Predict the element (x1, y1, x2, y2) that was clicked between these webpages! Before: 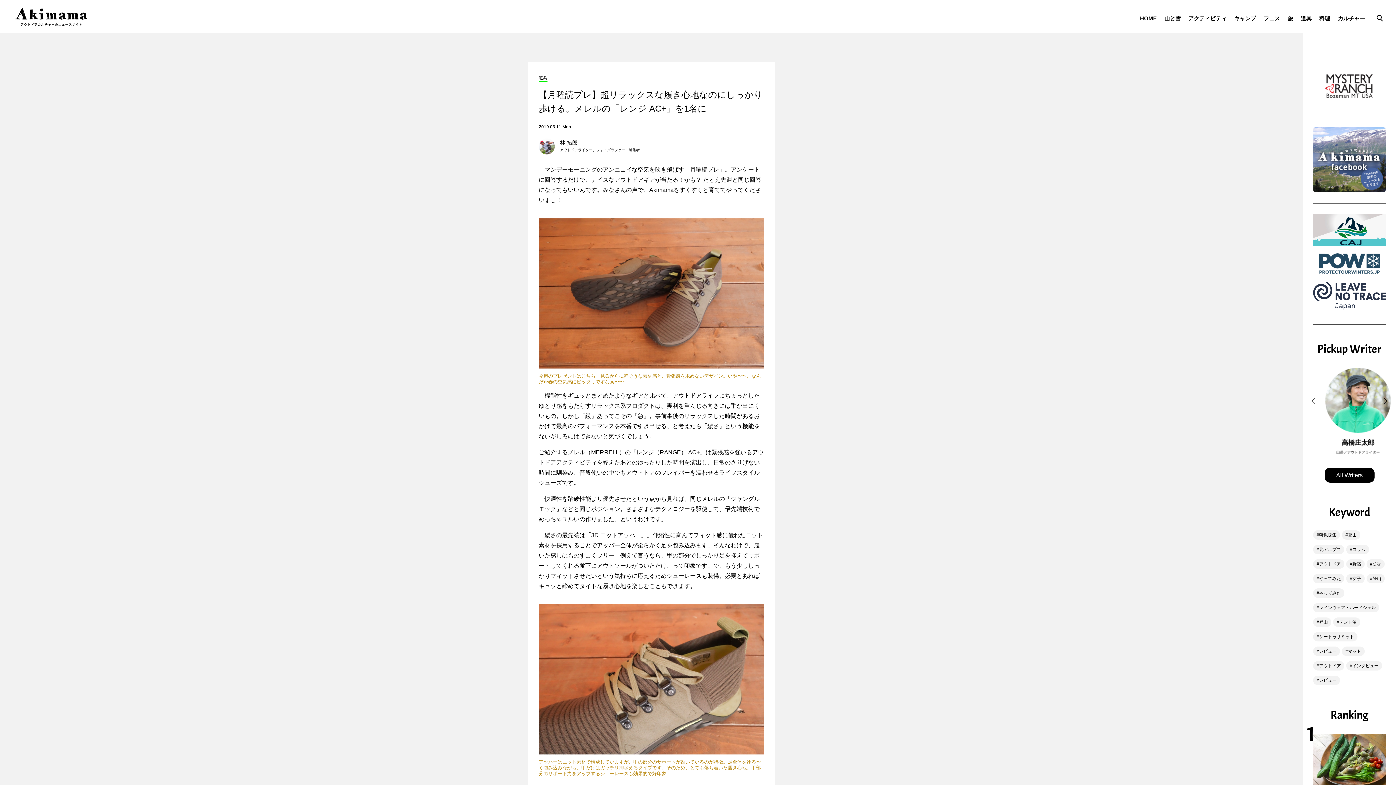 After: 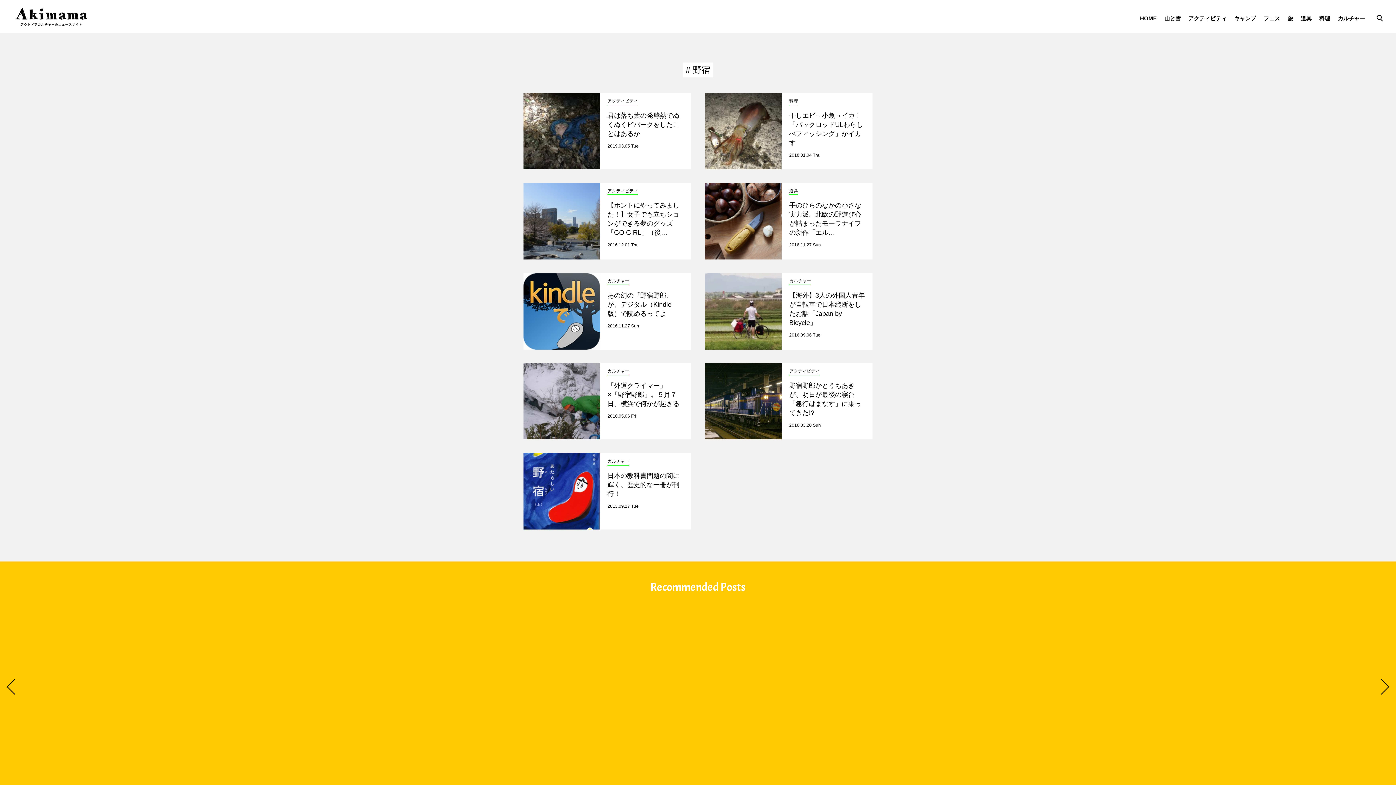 Action: label: 野宿 bbox: (1346, 559, 1364, 569)